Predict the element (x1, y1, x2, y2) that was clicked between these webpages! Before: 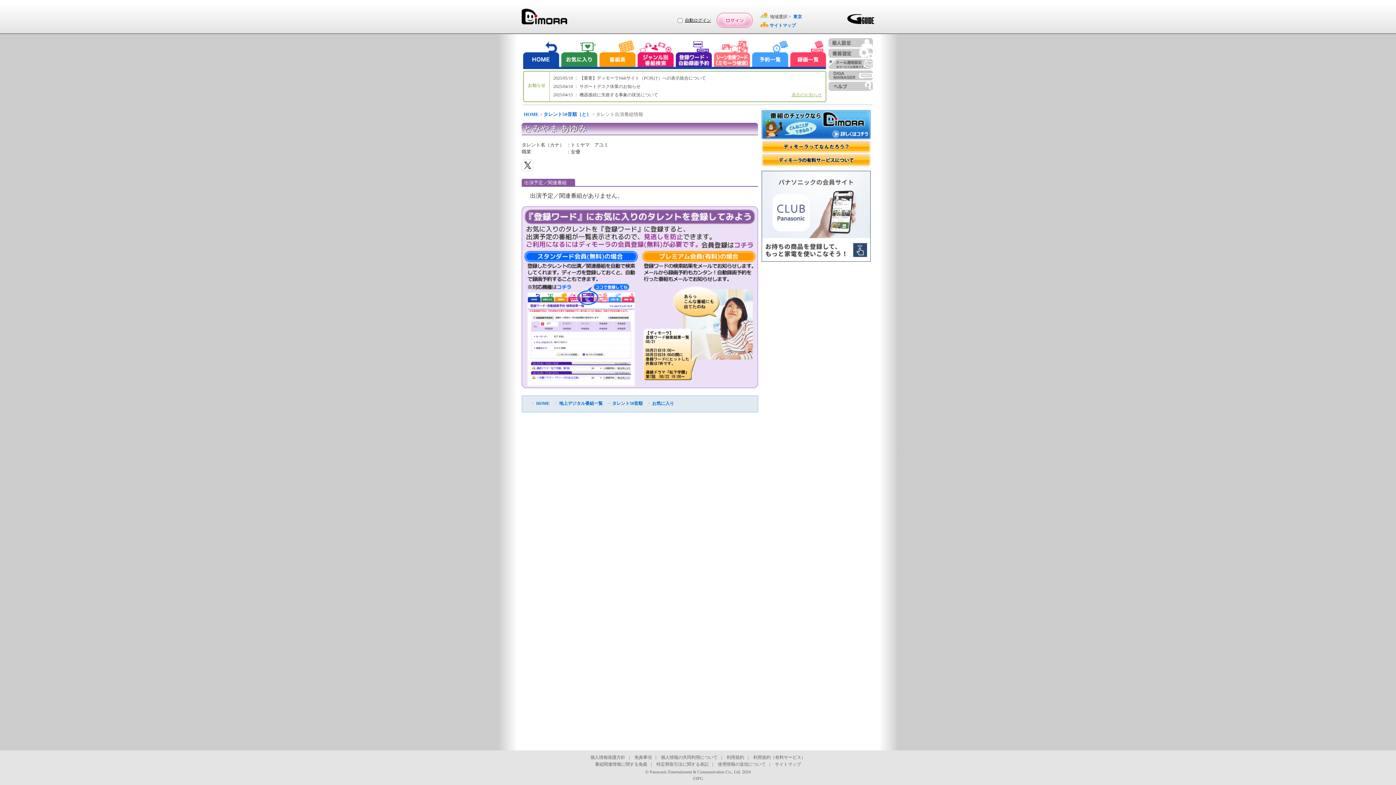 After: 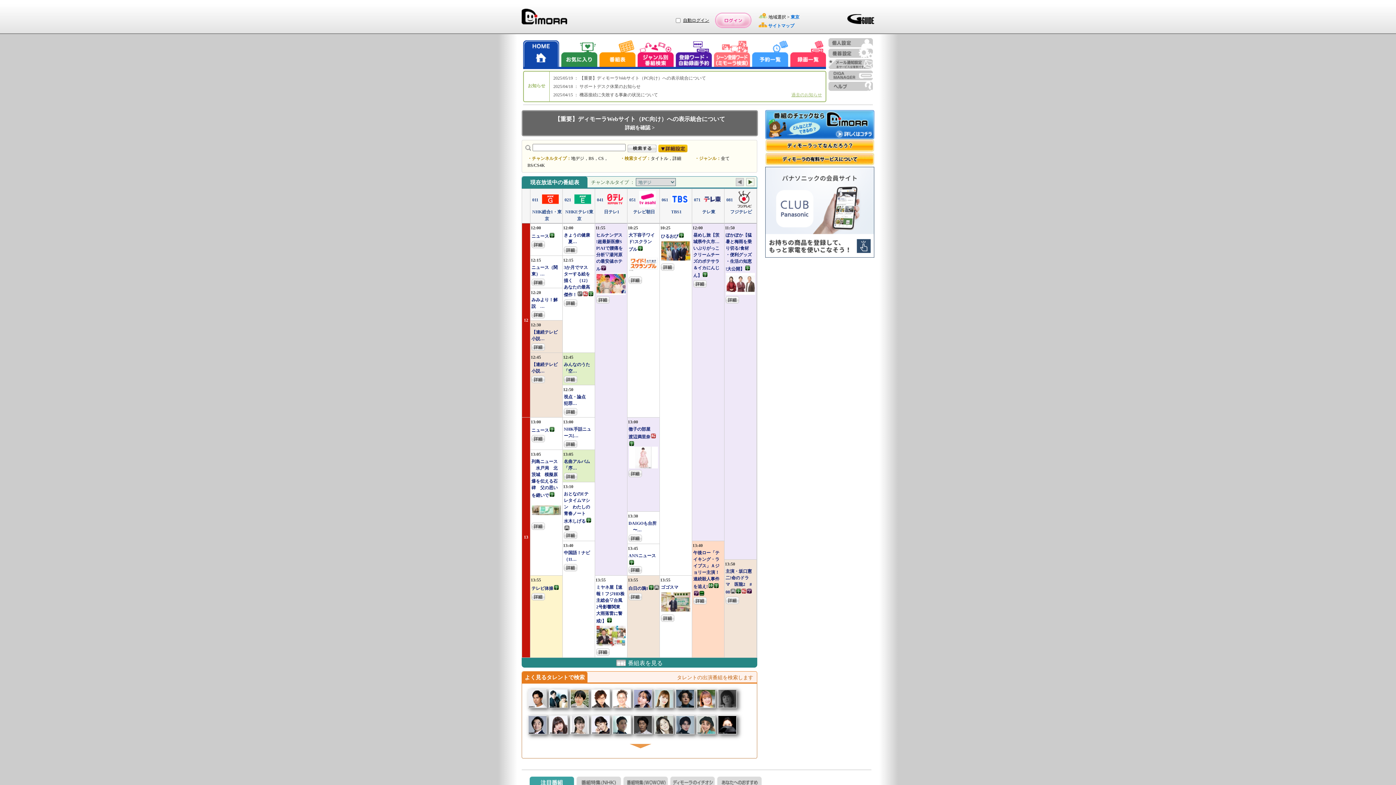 Action: bbox: (521, 8, 567, 29)